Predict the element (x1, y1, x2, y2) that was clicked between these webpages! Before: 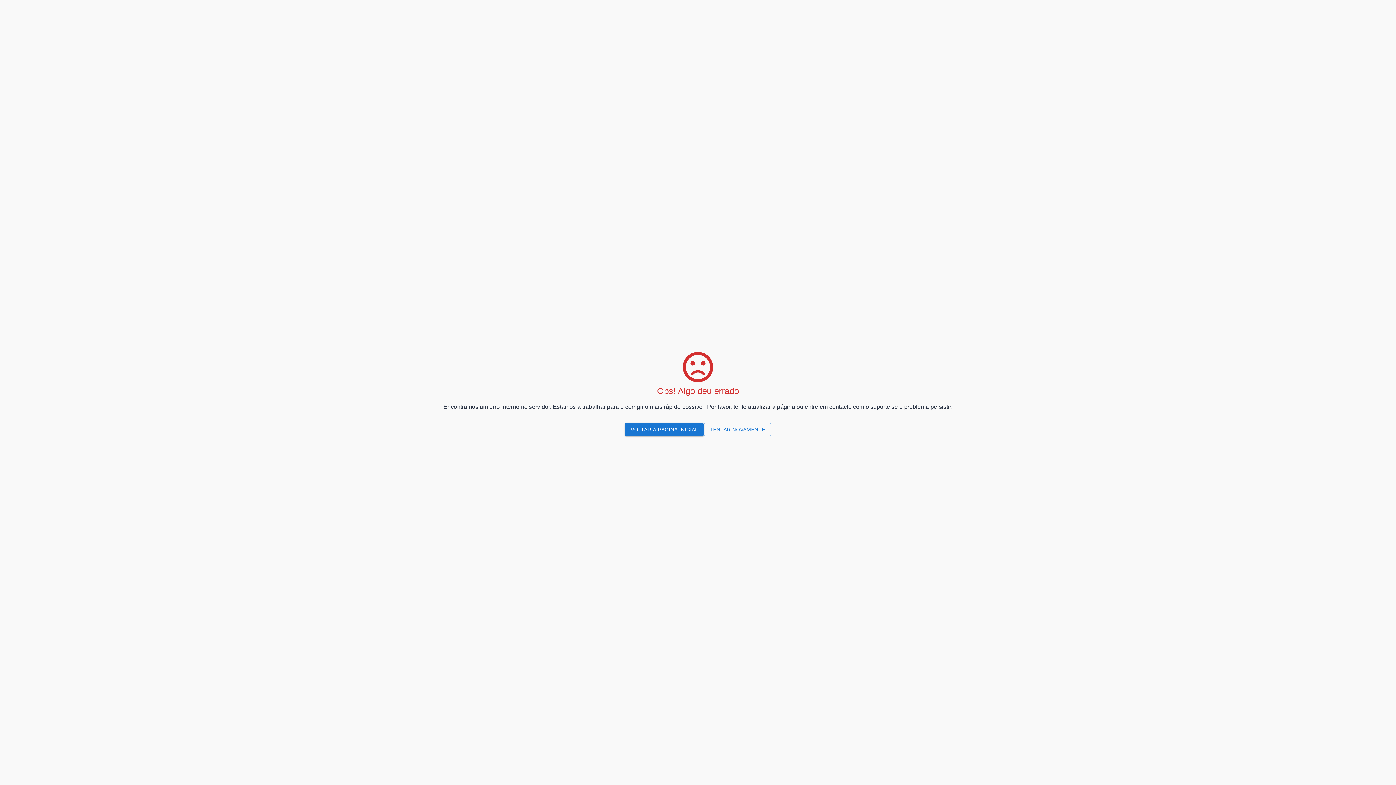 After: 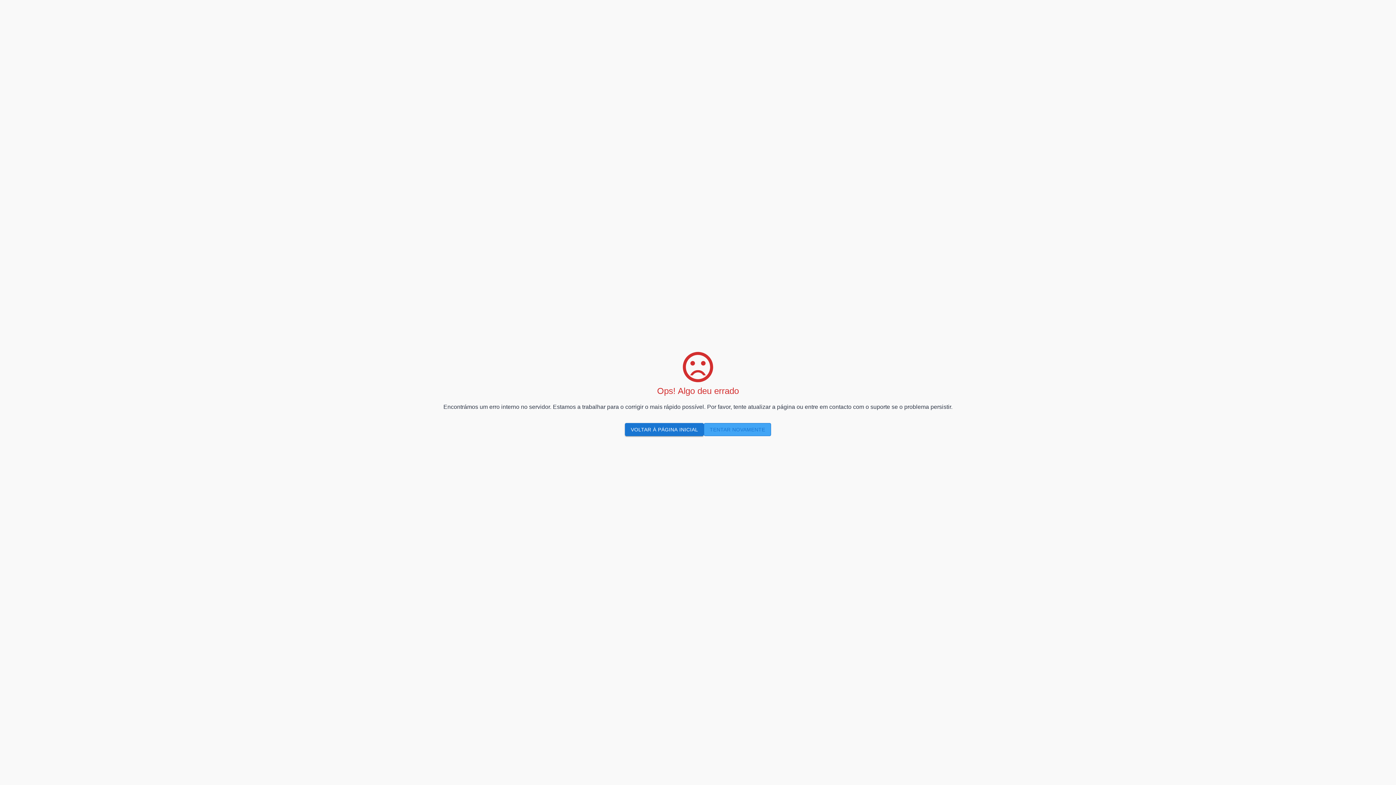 Action: bbox: (704, 423, 771, 436) label: TENTAR NOVAMENTE